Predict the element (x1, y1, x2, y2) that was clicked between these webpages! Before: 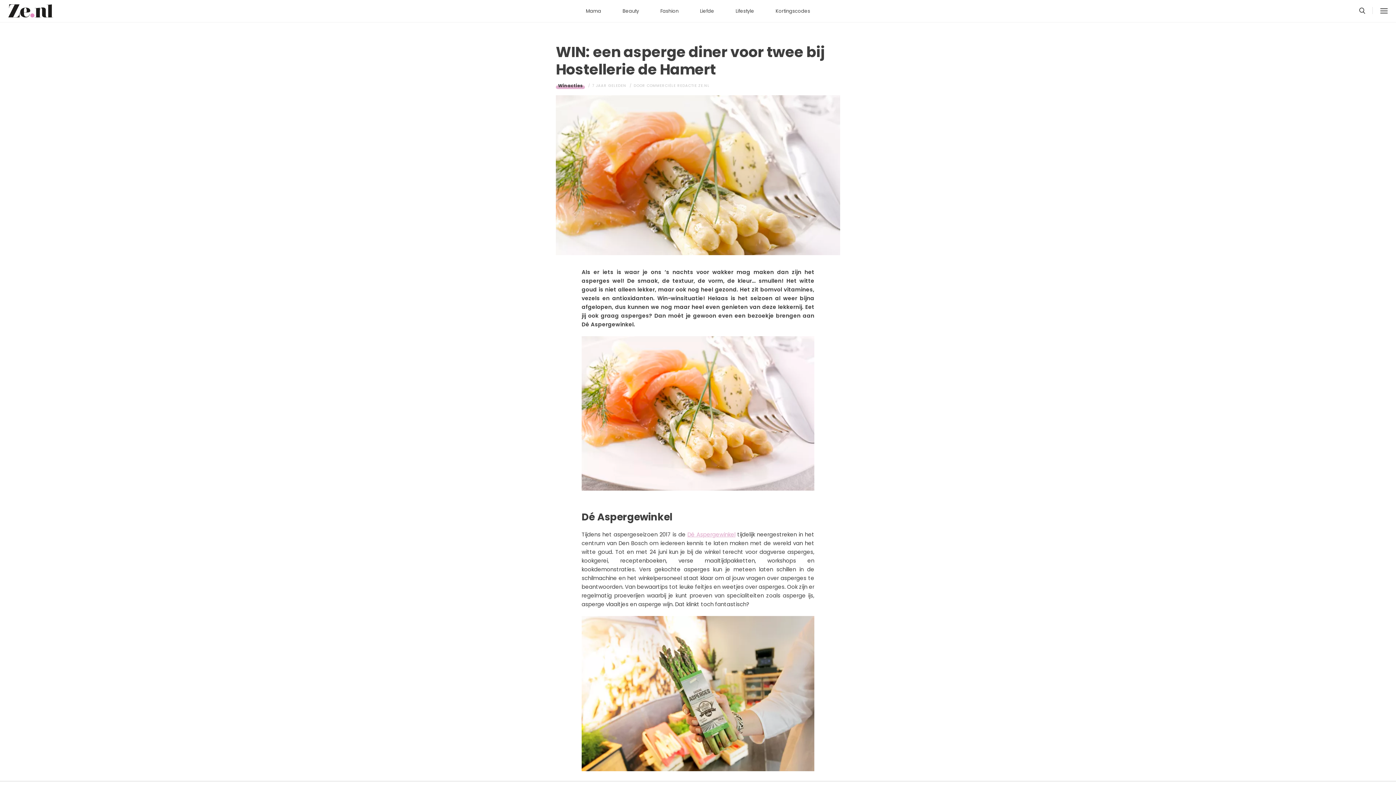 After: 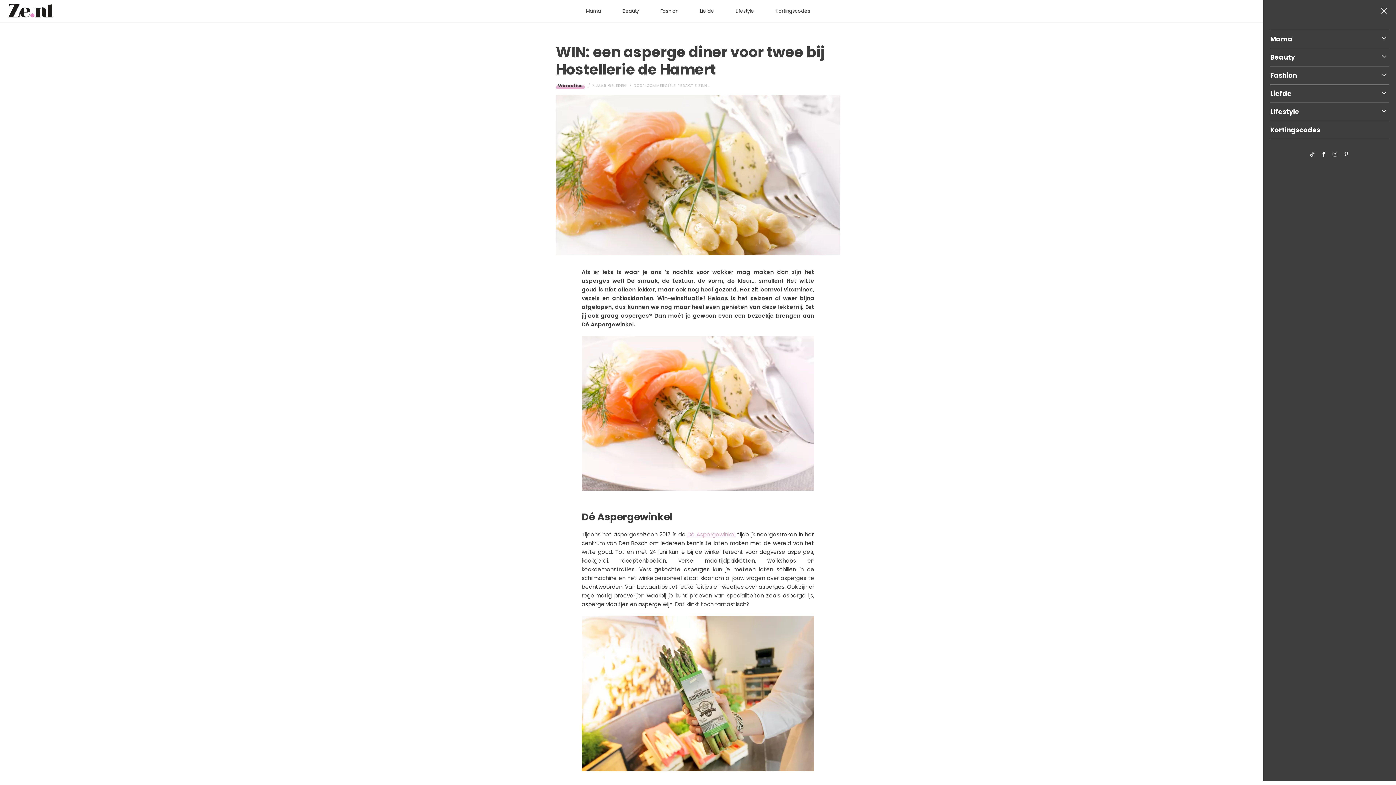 Action: bbox: (1372, 0, 1396, 22)